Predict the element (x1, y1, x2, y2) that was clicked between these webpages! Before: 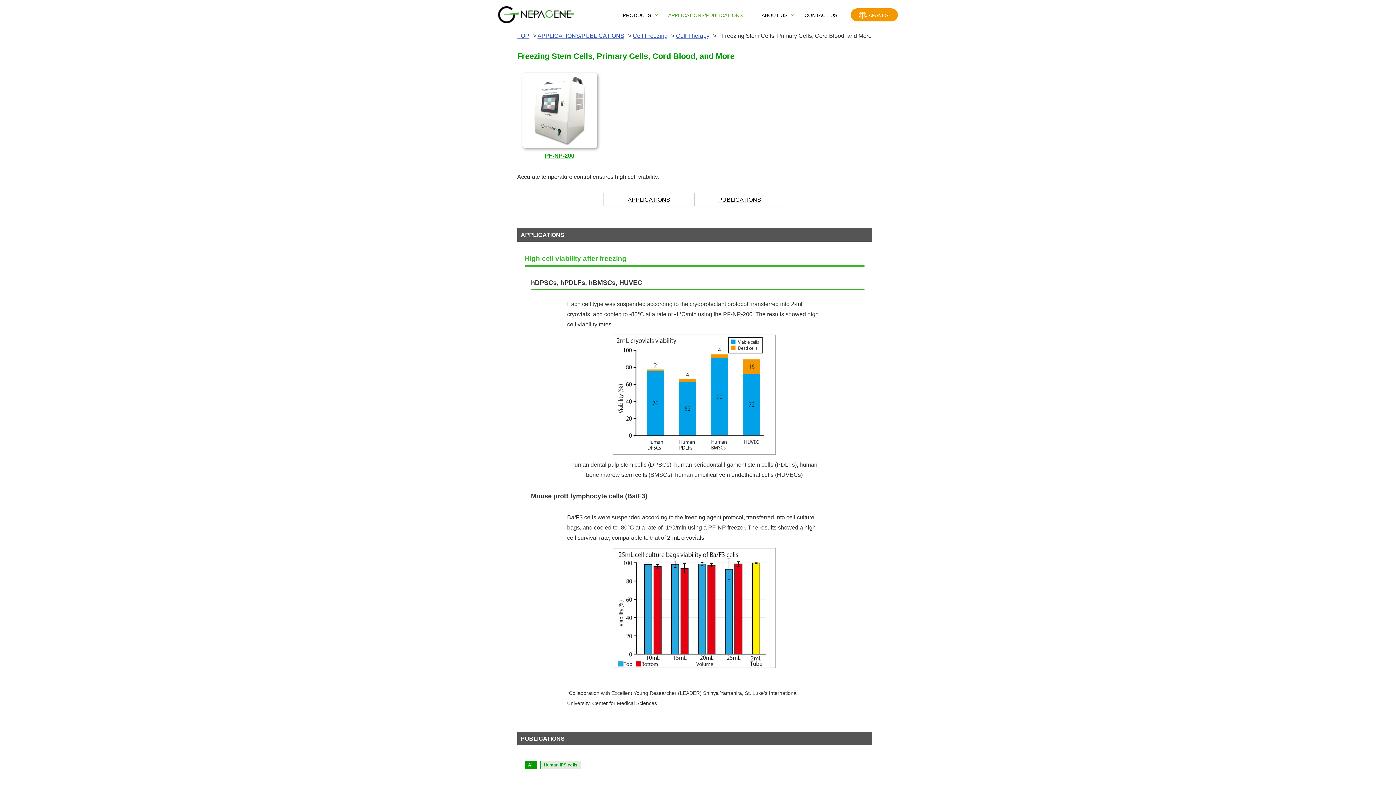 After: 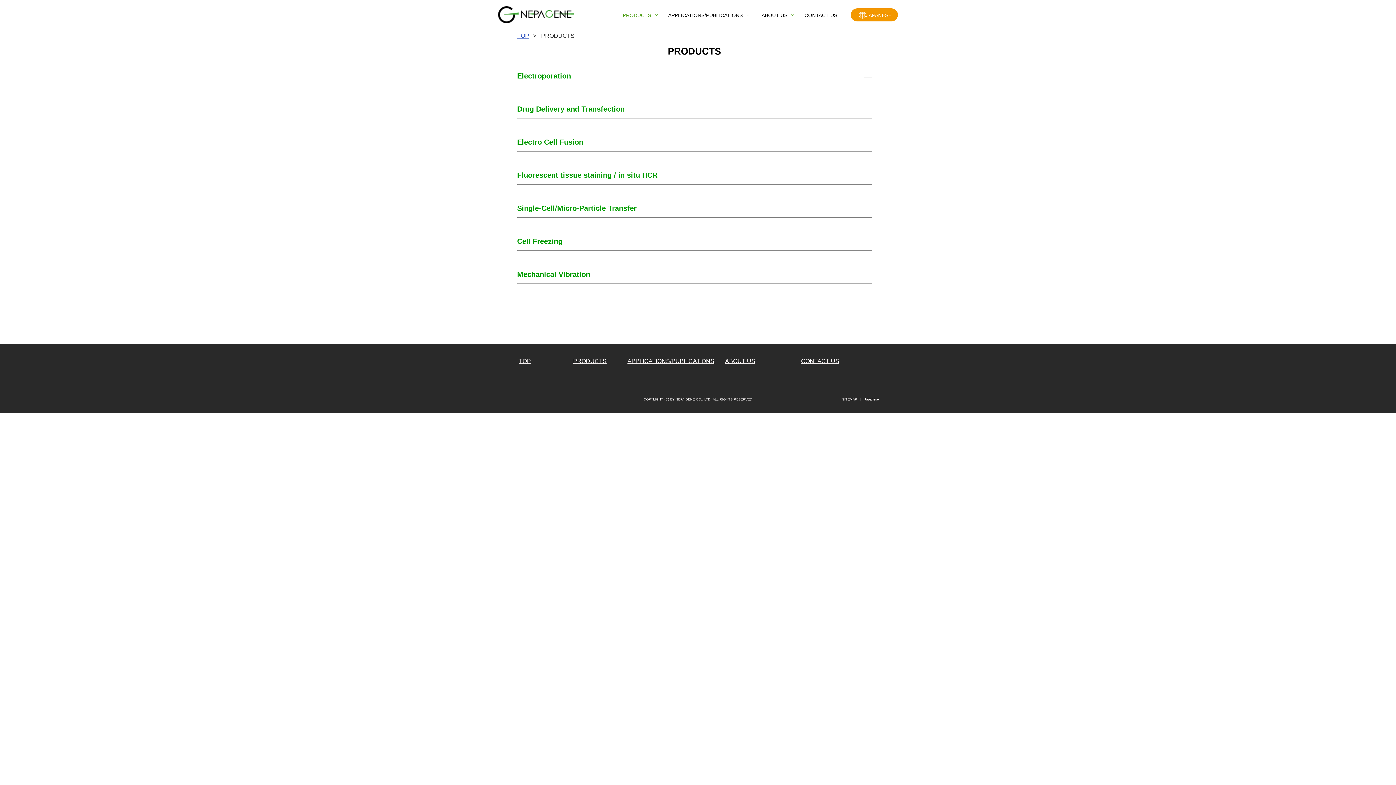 Action: label: PRODUCTS bbox: (622, 0, 657, 29)